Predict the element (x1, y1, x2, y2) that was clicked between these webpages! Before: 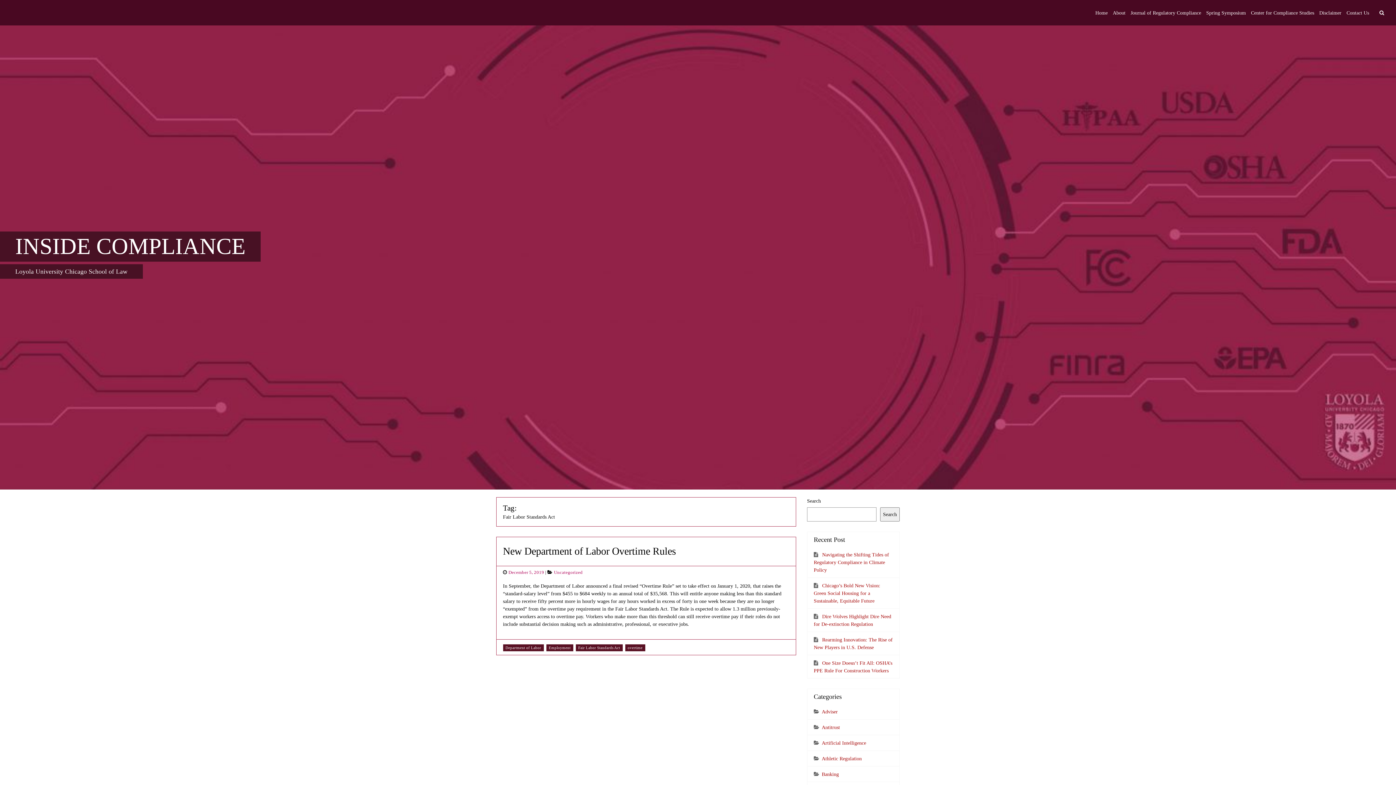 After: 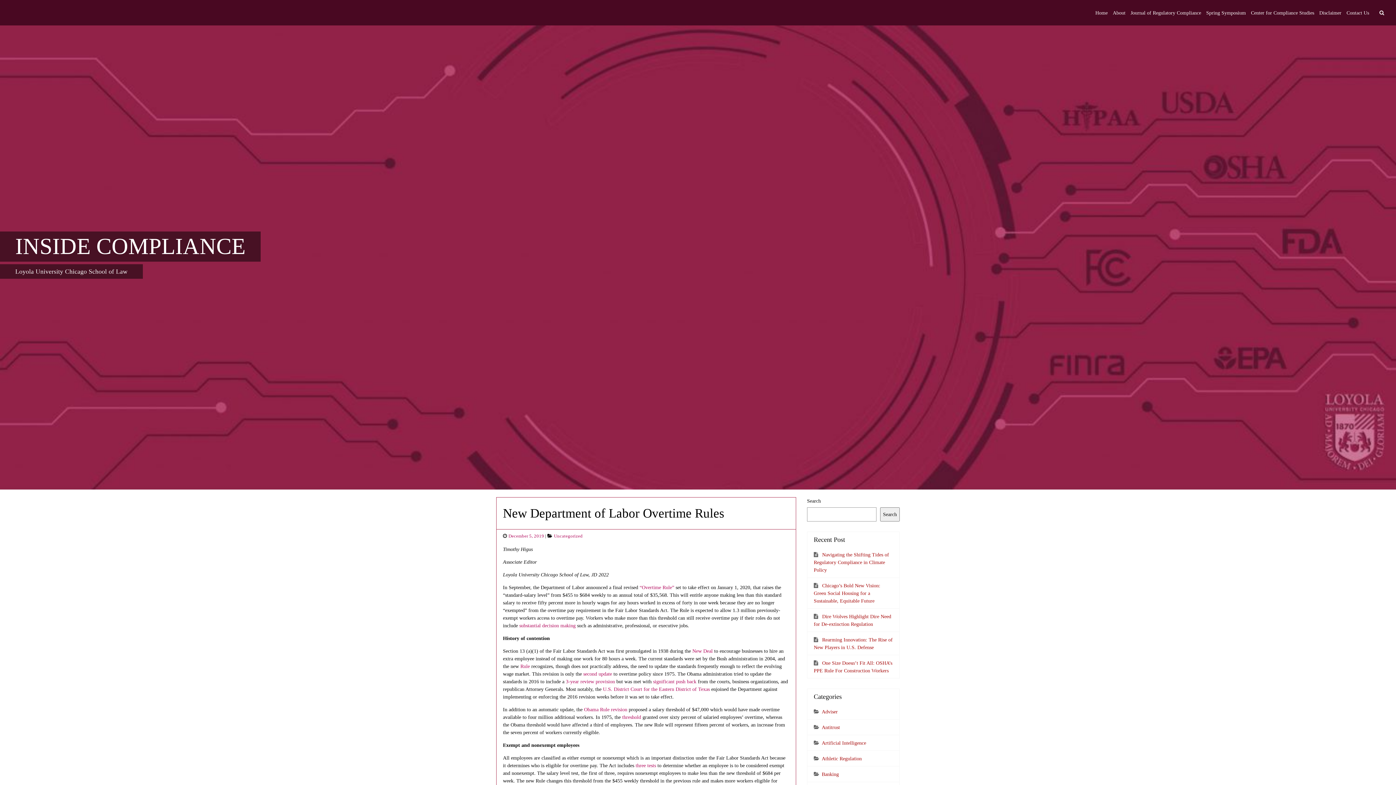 Action: label: December 5, 2019 bbox: (508, 570, 544, 575)